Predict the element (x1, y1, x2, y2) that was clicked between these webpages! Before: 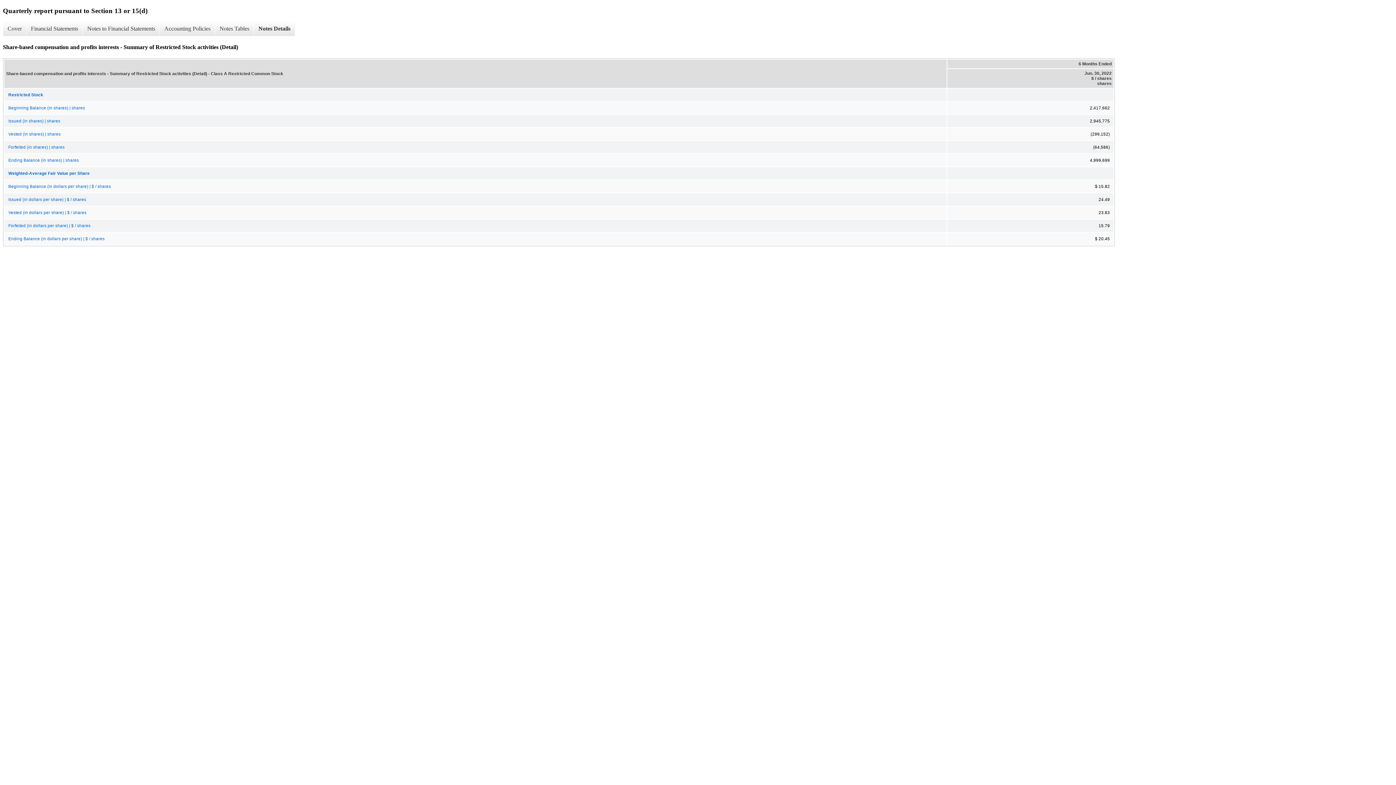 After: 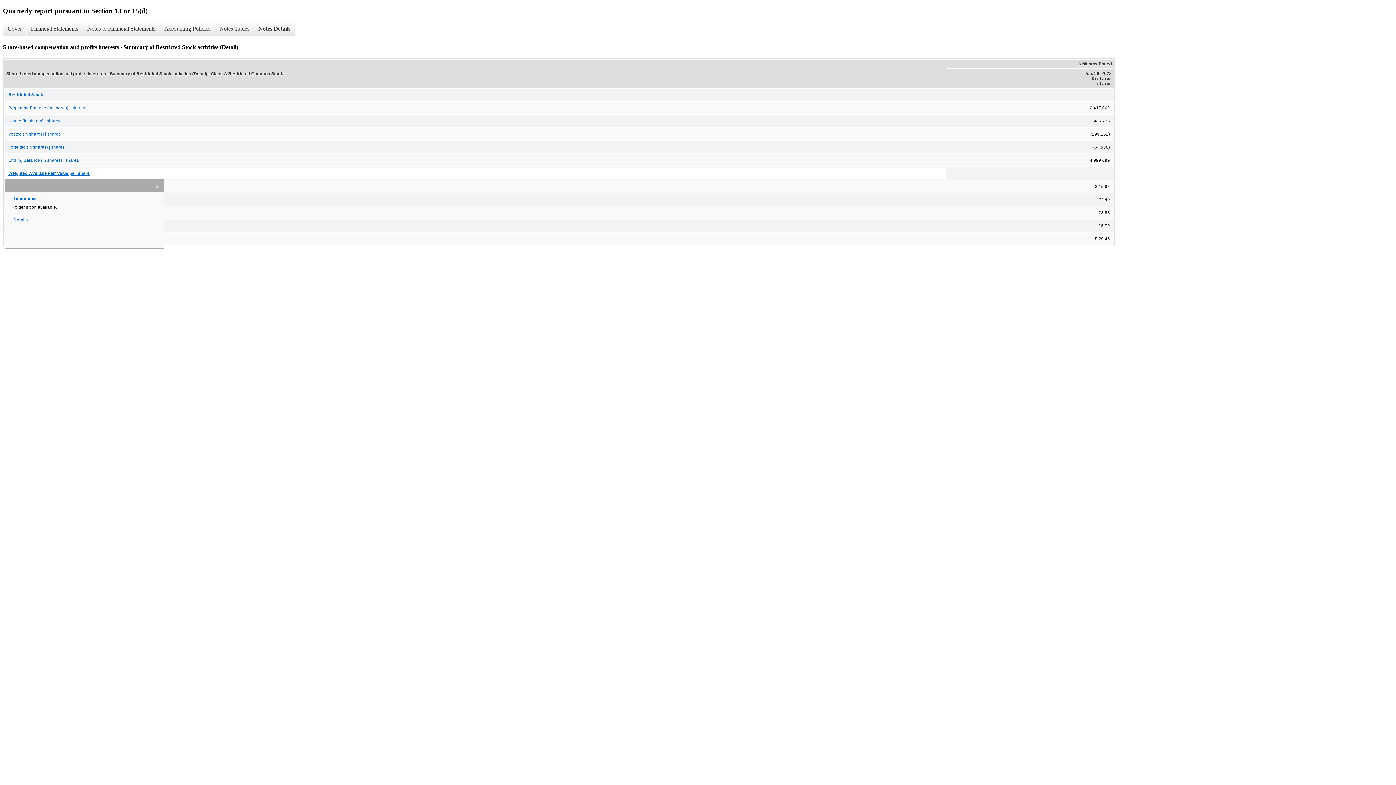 Action: label: Weighted-Average Fair Value per Share bbox: (4, 167, 946, 179)